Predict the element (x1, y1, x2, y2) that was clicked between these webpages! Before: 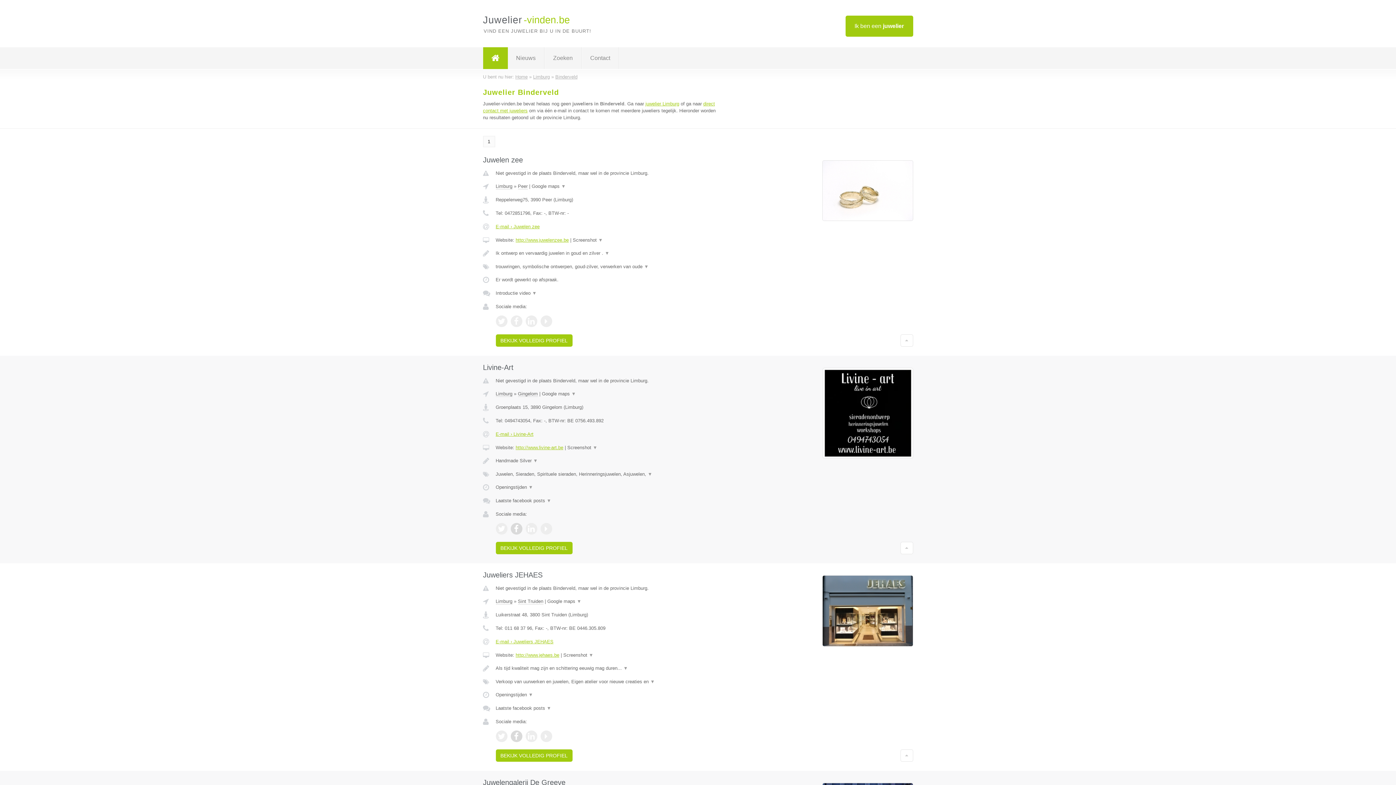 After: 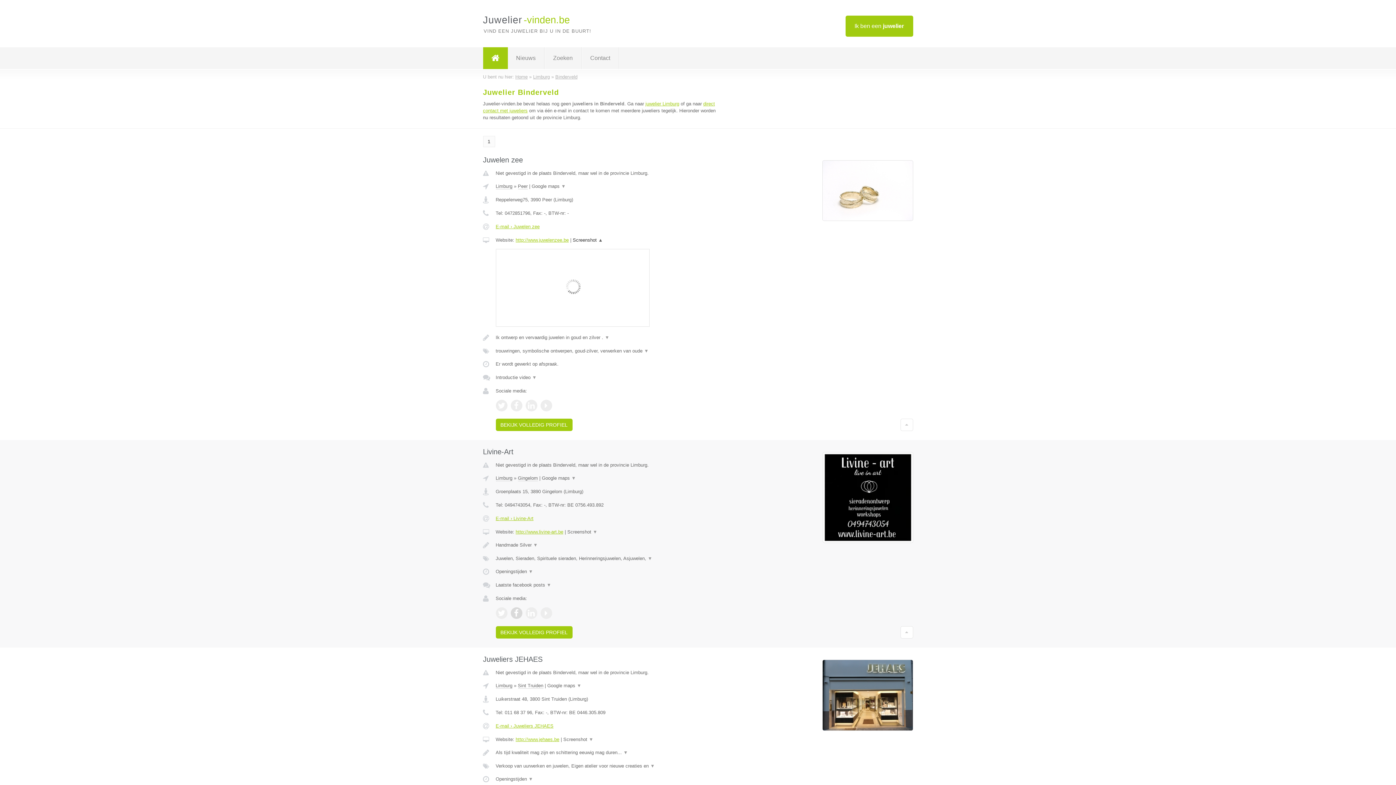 Action: bbox: (572, 237, 603, 242) label: Screenshot ▼